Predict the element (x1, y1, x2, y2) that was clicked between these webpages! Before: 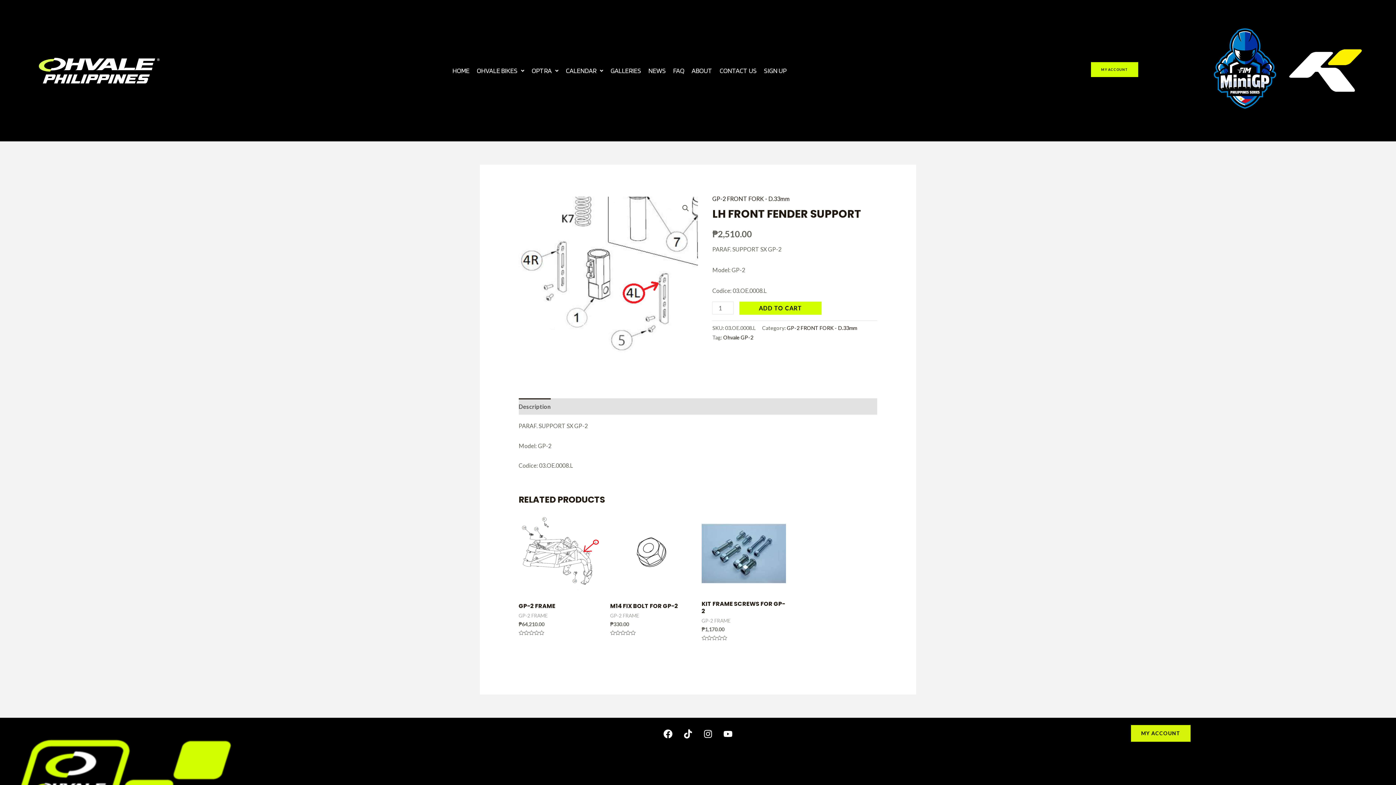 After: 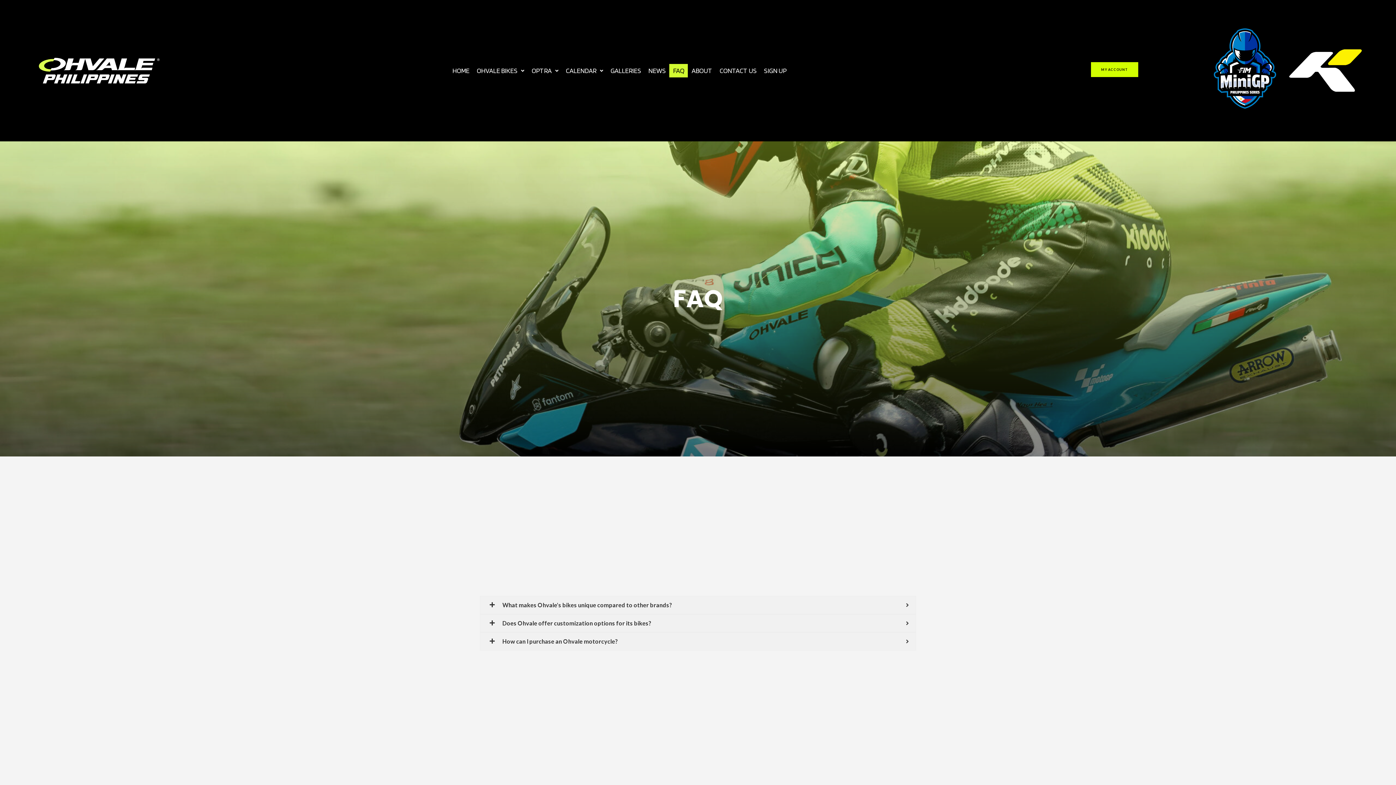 Action: label: FAQ bbox: (669, 64, 688, 77)